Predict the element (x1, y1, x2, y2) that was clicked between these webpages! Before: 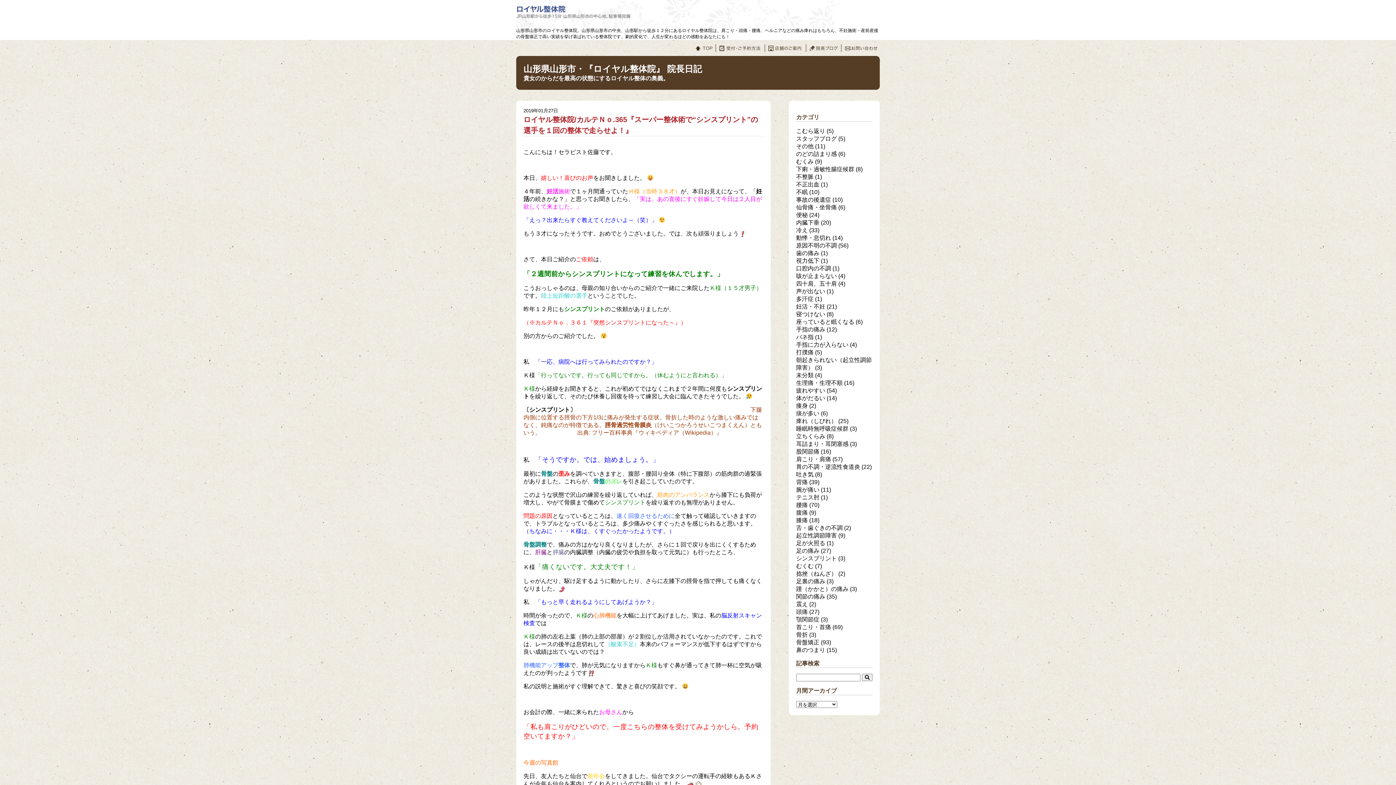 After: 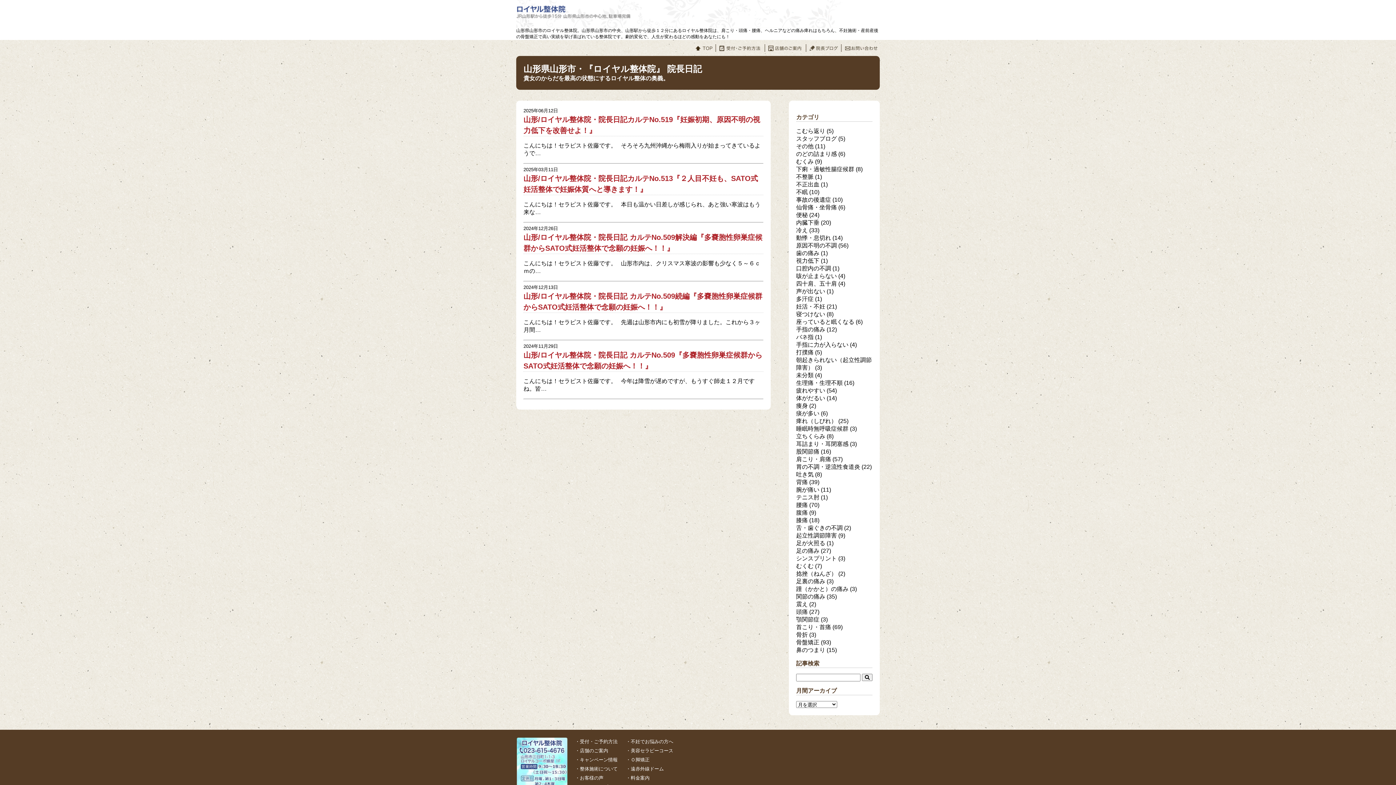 Action: label: 妊活・不妊 (21) bbox: (796, 303, 837, 309)